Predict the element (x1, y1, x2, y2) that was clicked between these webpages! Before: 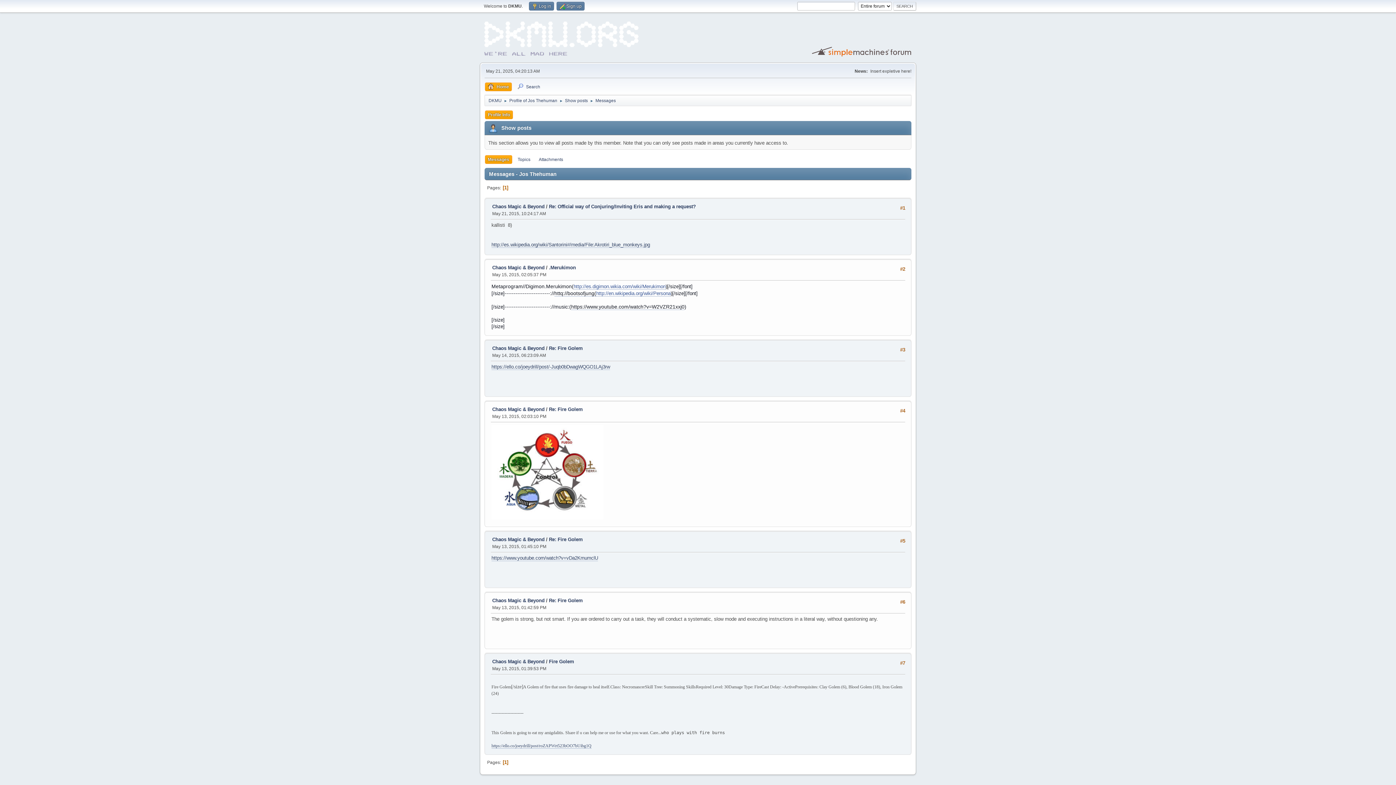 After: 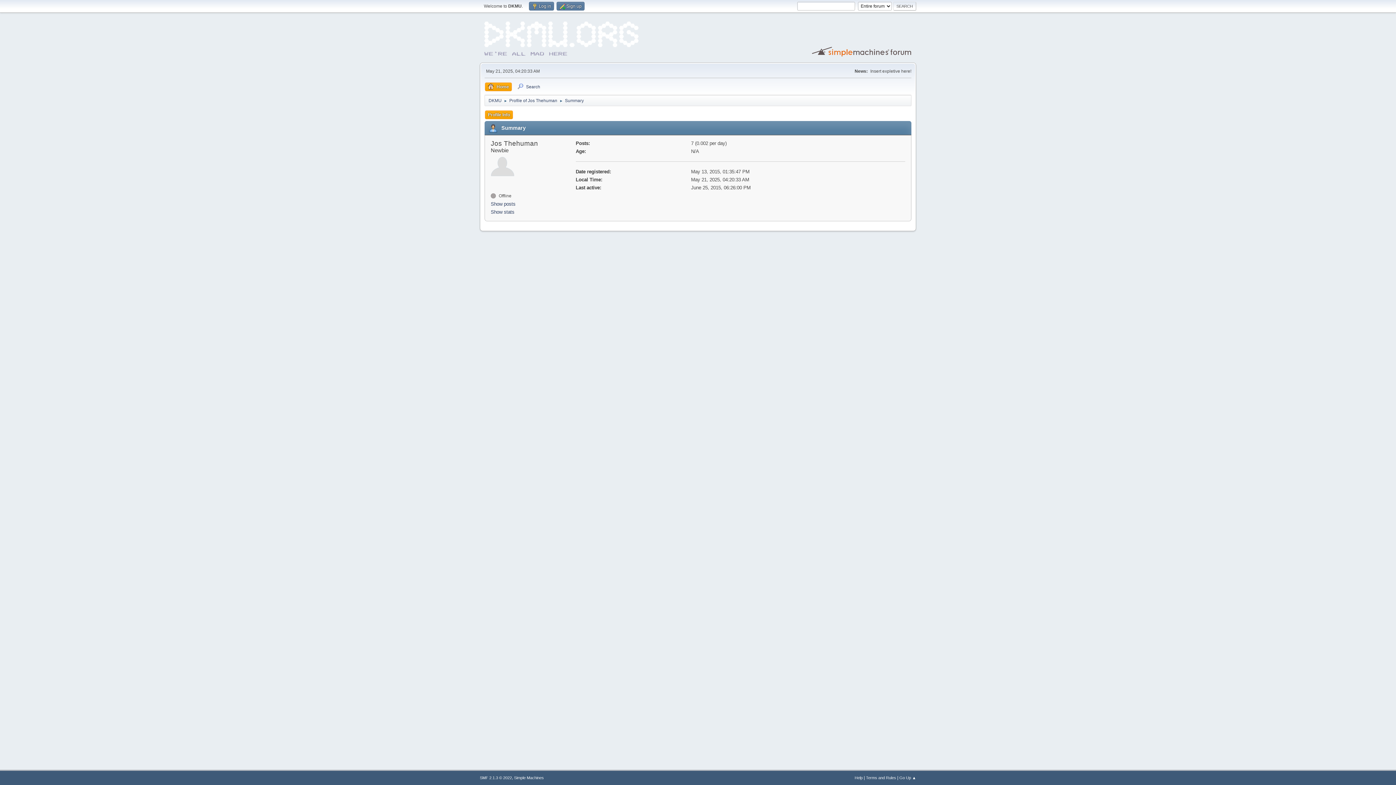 Action: bbox: (509, 94, 557, 104) label: Profile of Jos Thehuman